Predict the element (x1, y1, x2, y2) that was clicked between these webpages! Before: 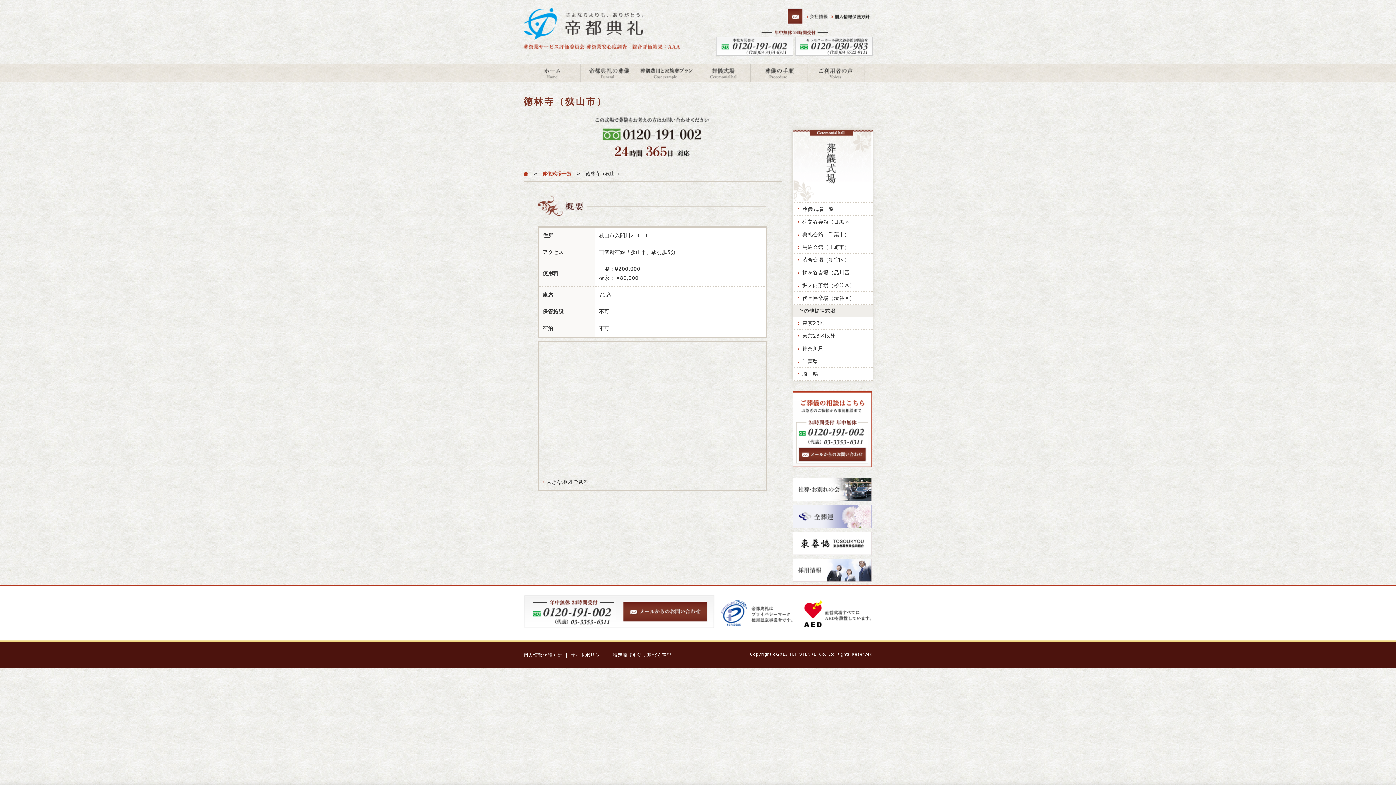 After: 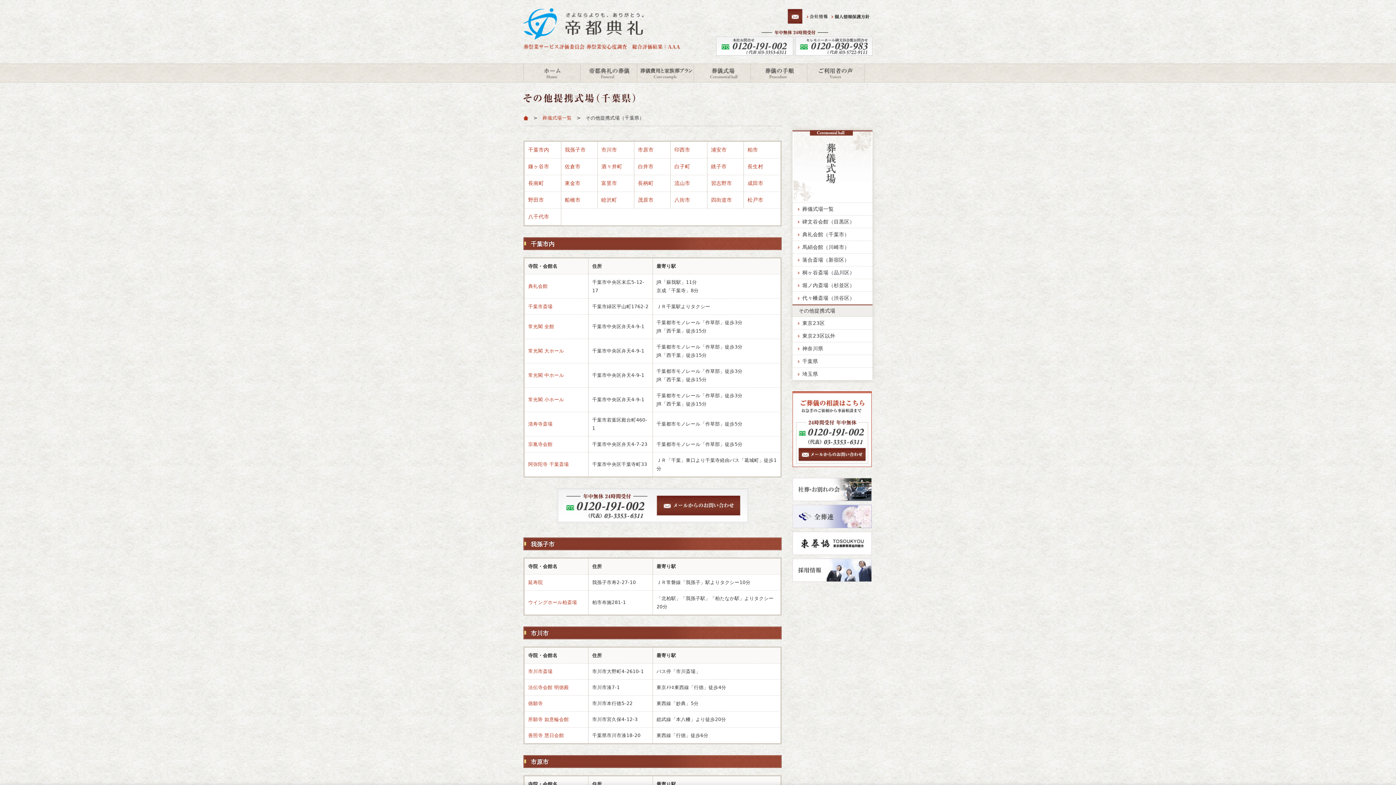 Action: label: 千葉県 bbox: (792, 355, 872, 368)